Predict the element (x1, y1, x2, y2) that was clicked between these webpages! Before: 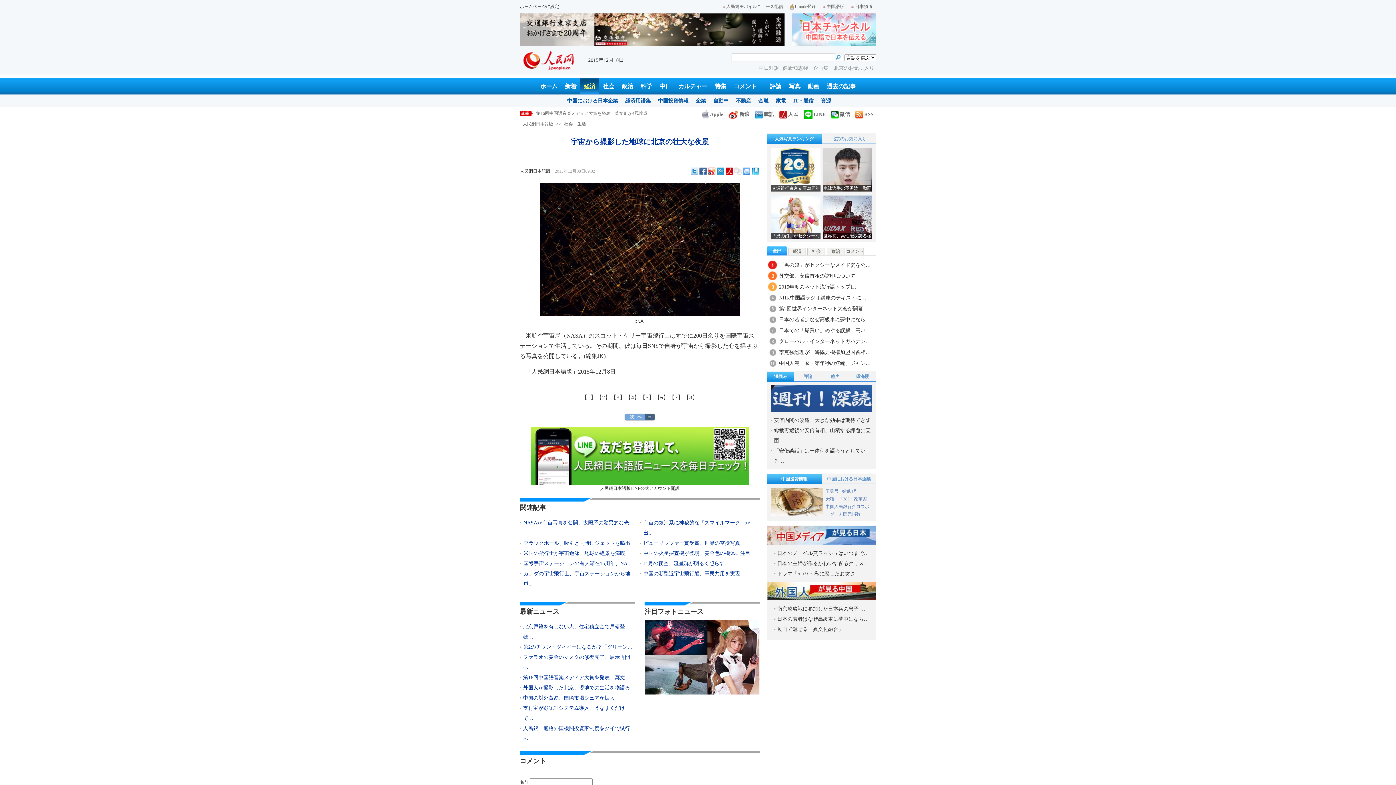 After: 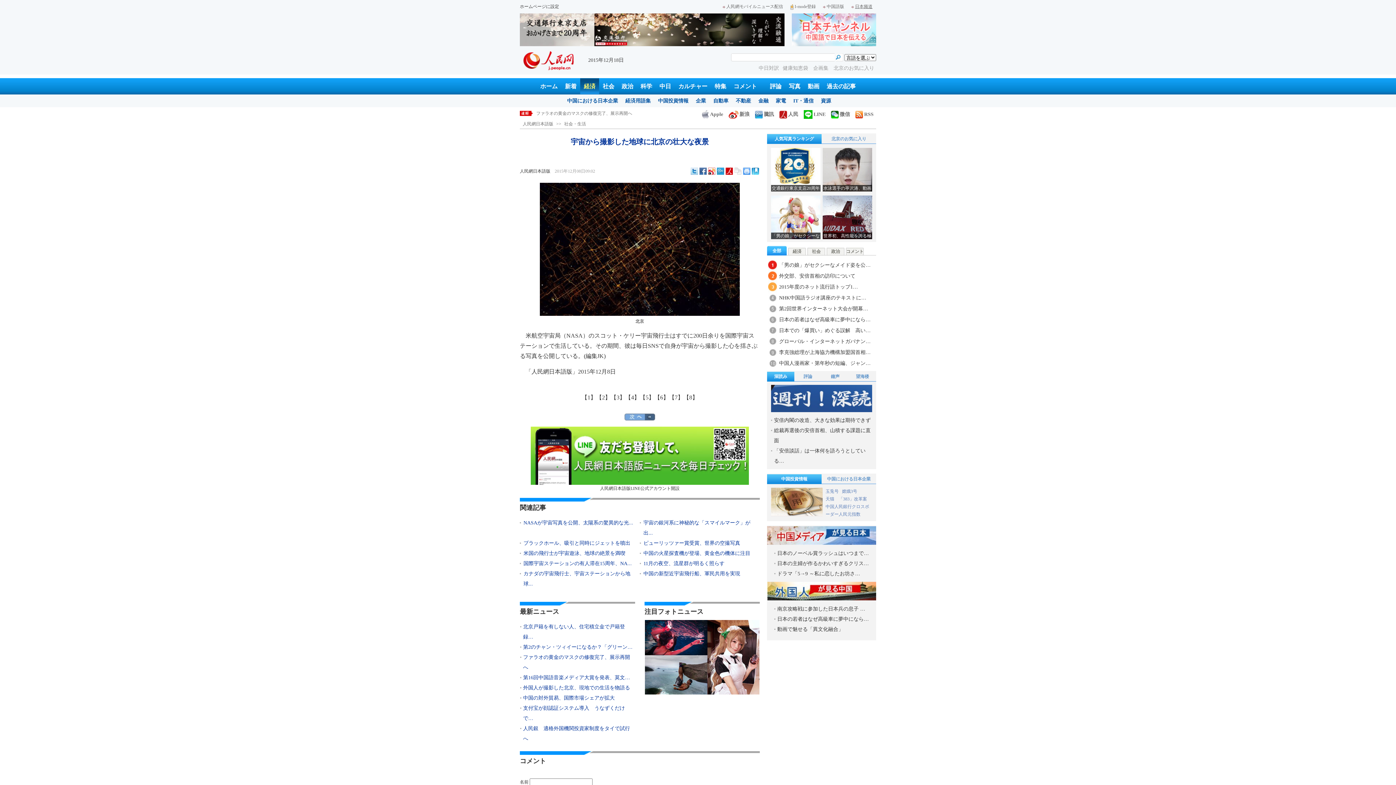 Action: label: 日本频道 bbox: (851, 4, 872, 9)